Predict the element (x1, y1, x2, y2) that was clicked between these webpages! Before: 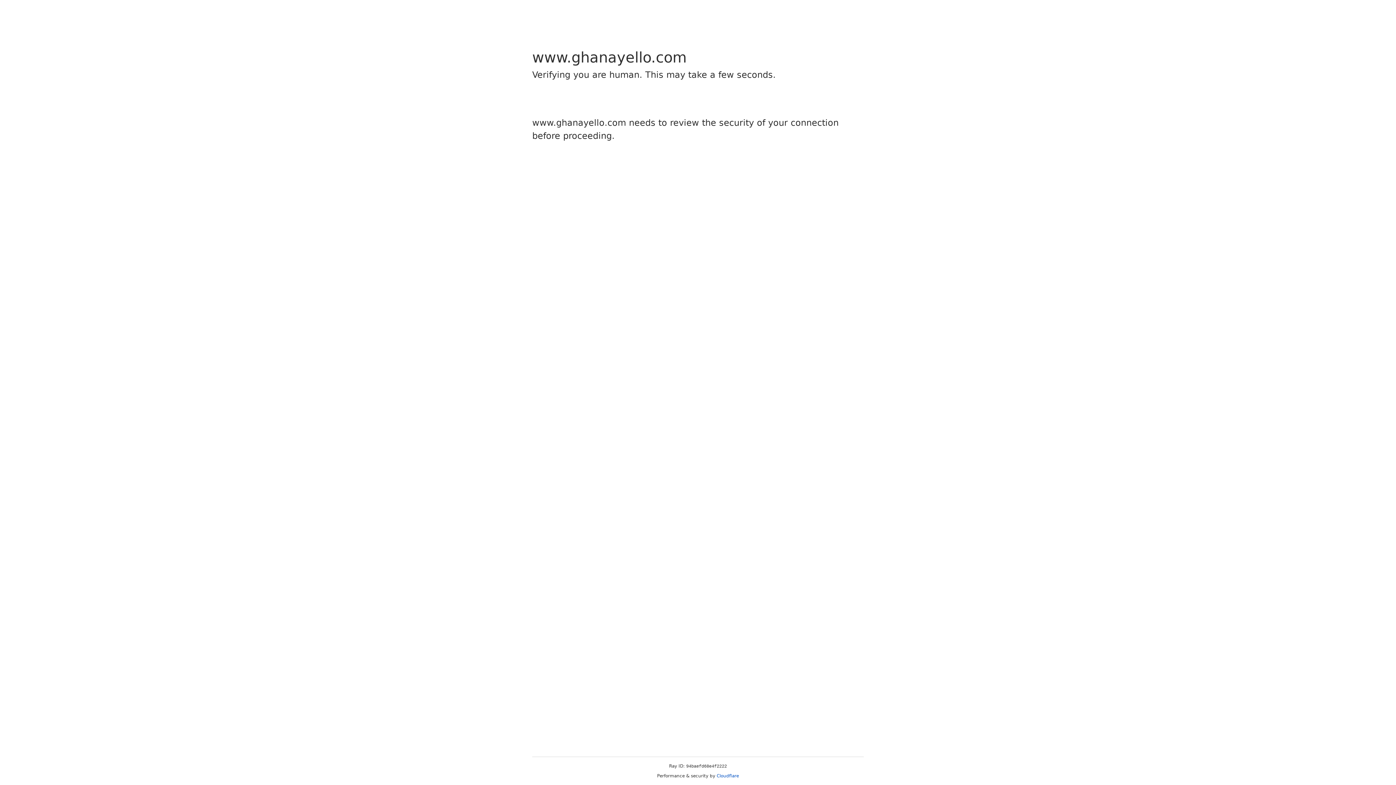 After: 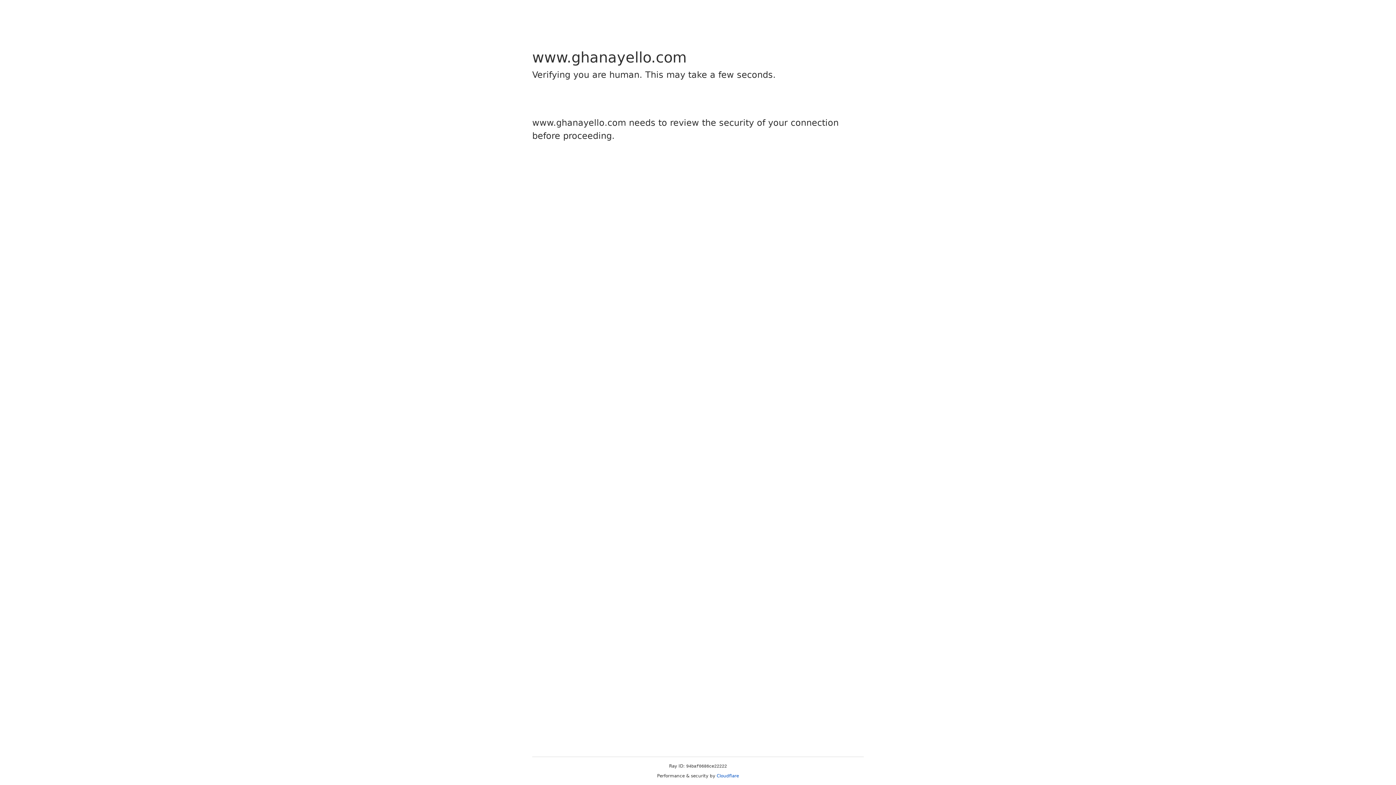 Action: label: Cloudflare bbox: (716, 773, 739, 778)